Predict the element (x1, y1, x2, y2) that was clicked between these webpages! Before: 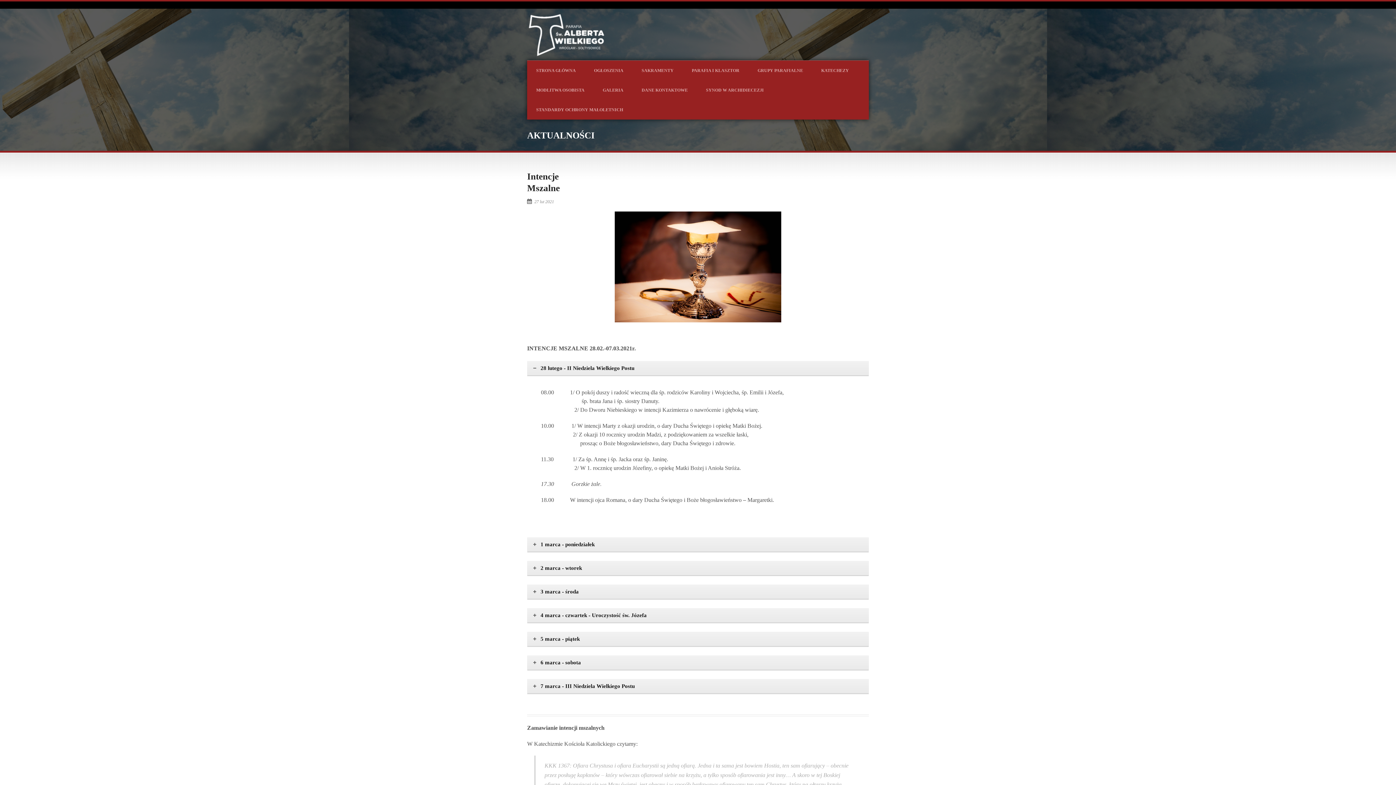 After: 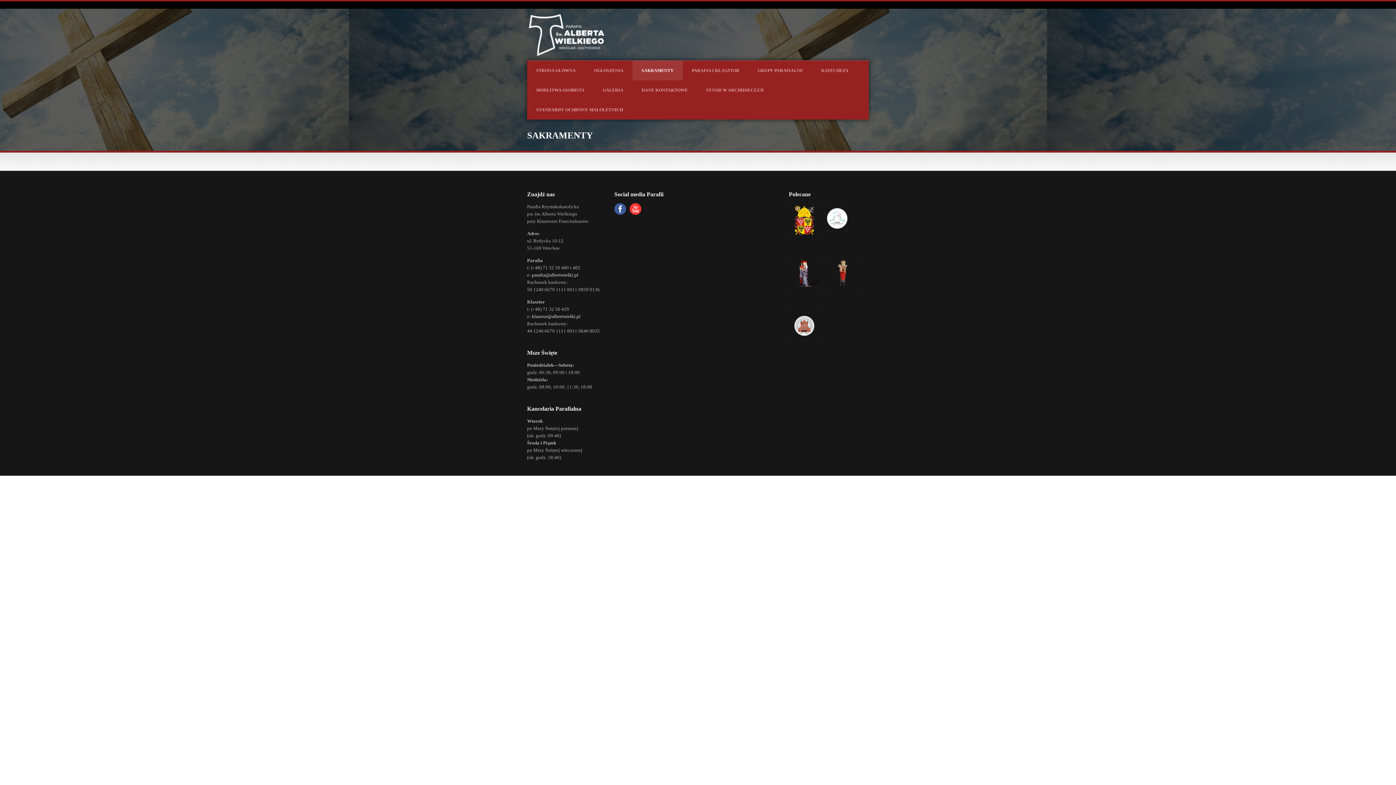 Action: bbox: (632, 60, 682, 80) label: SAKRAMENTY